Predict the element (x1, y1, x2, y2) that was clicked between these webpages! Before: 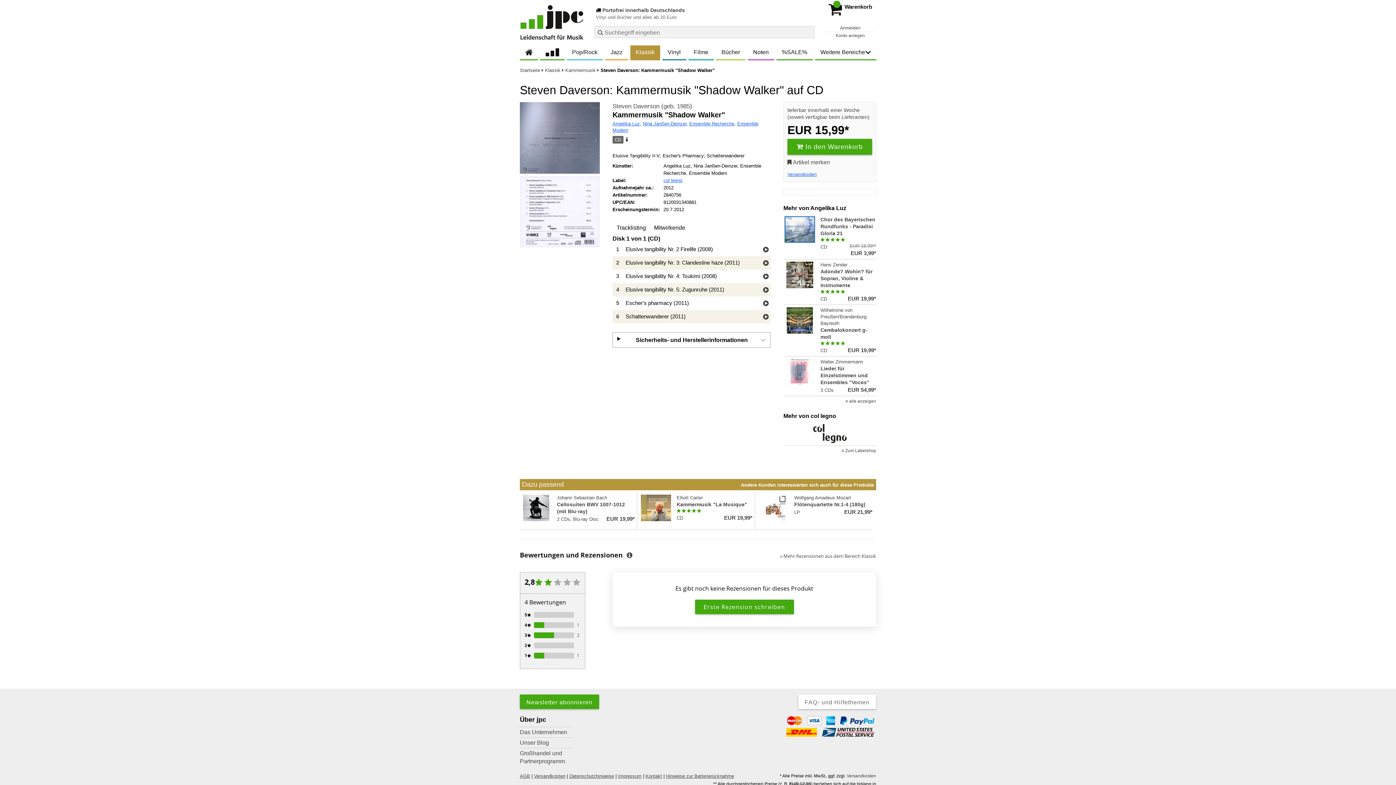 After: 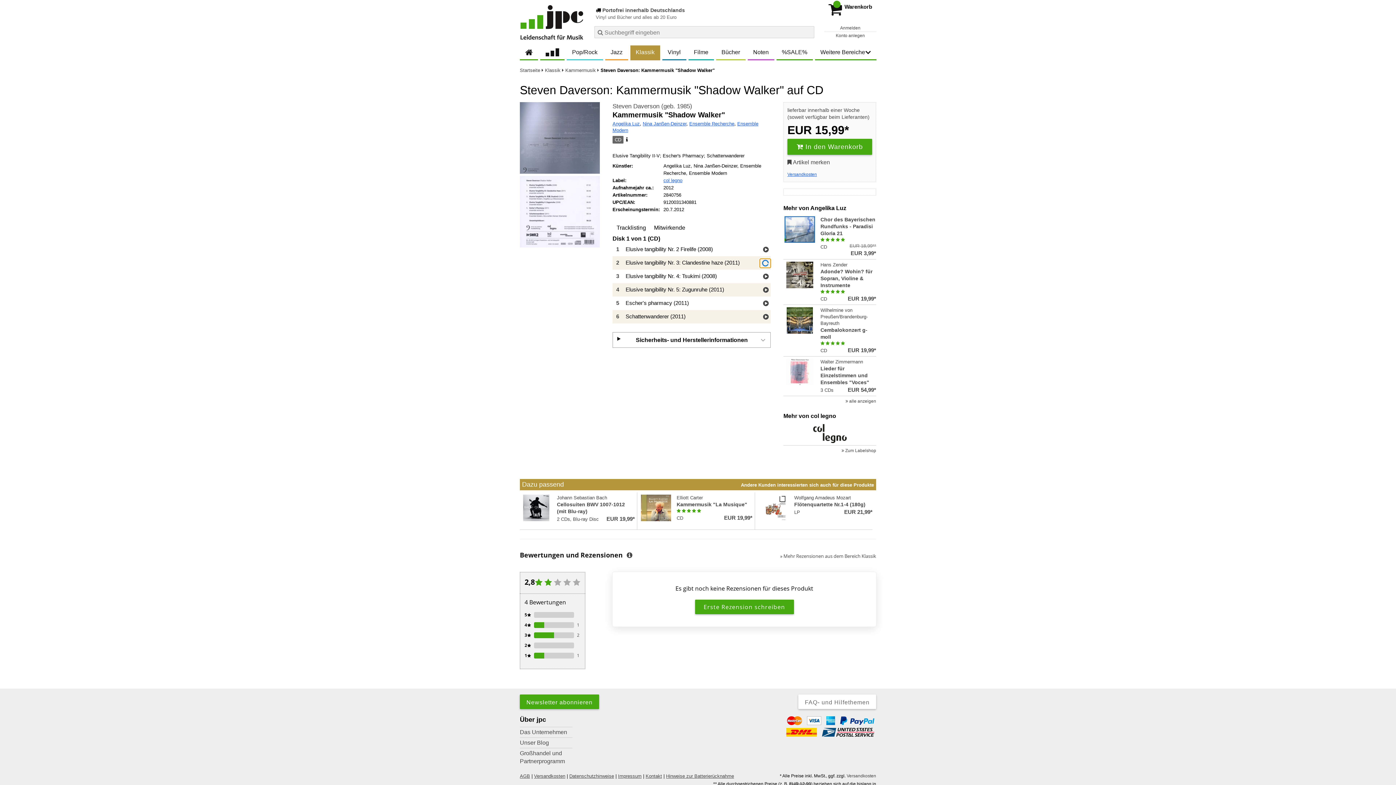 Action: bbox: (761, 258, 770, 268) label: Hörprobe Track 2: Elusive tangibility Nr. 3: Clandestine haze (2011)